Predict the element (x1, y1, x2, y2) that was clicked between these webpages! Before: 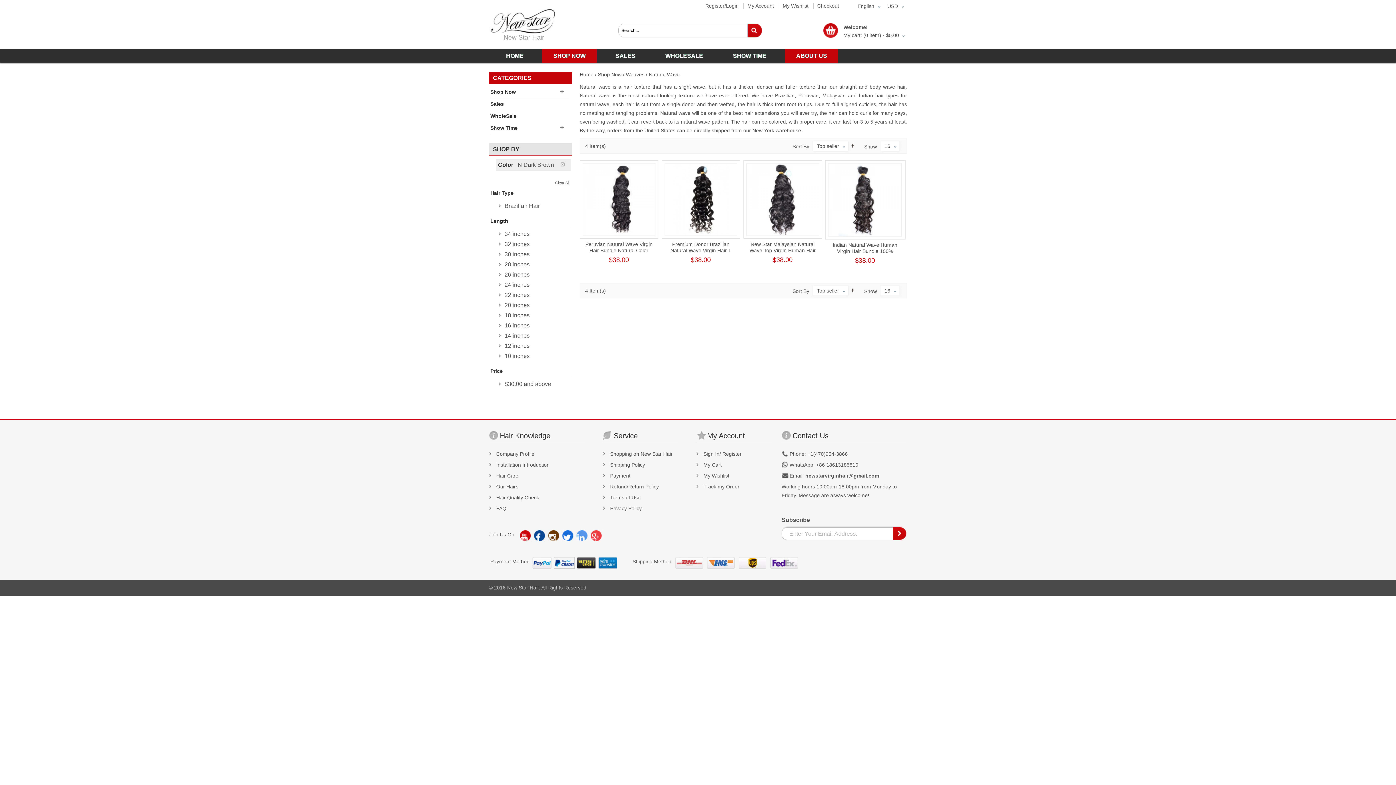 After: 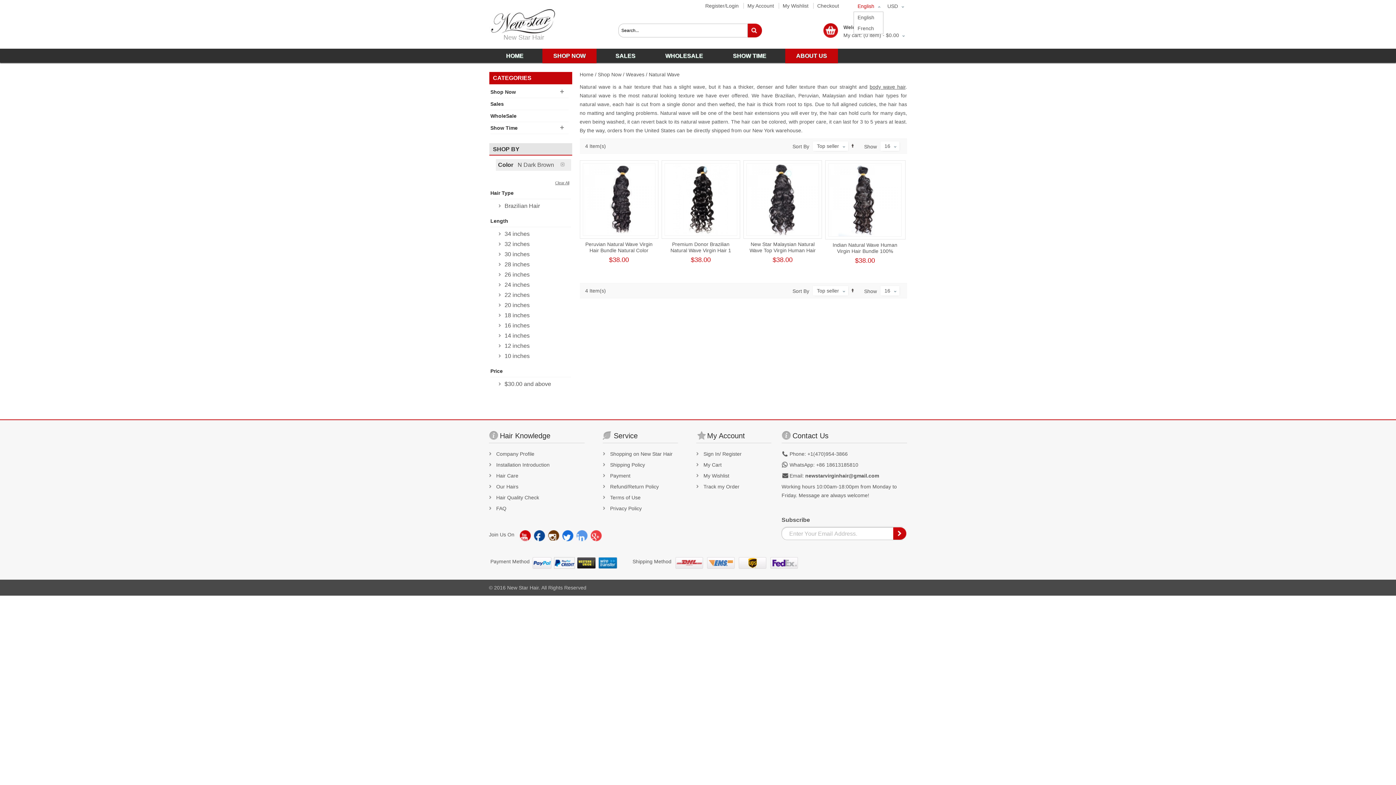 Action: bbox: (857, 2, 874, 10) label: English